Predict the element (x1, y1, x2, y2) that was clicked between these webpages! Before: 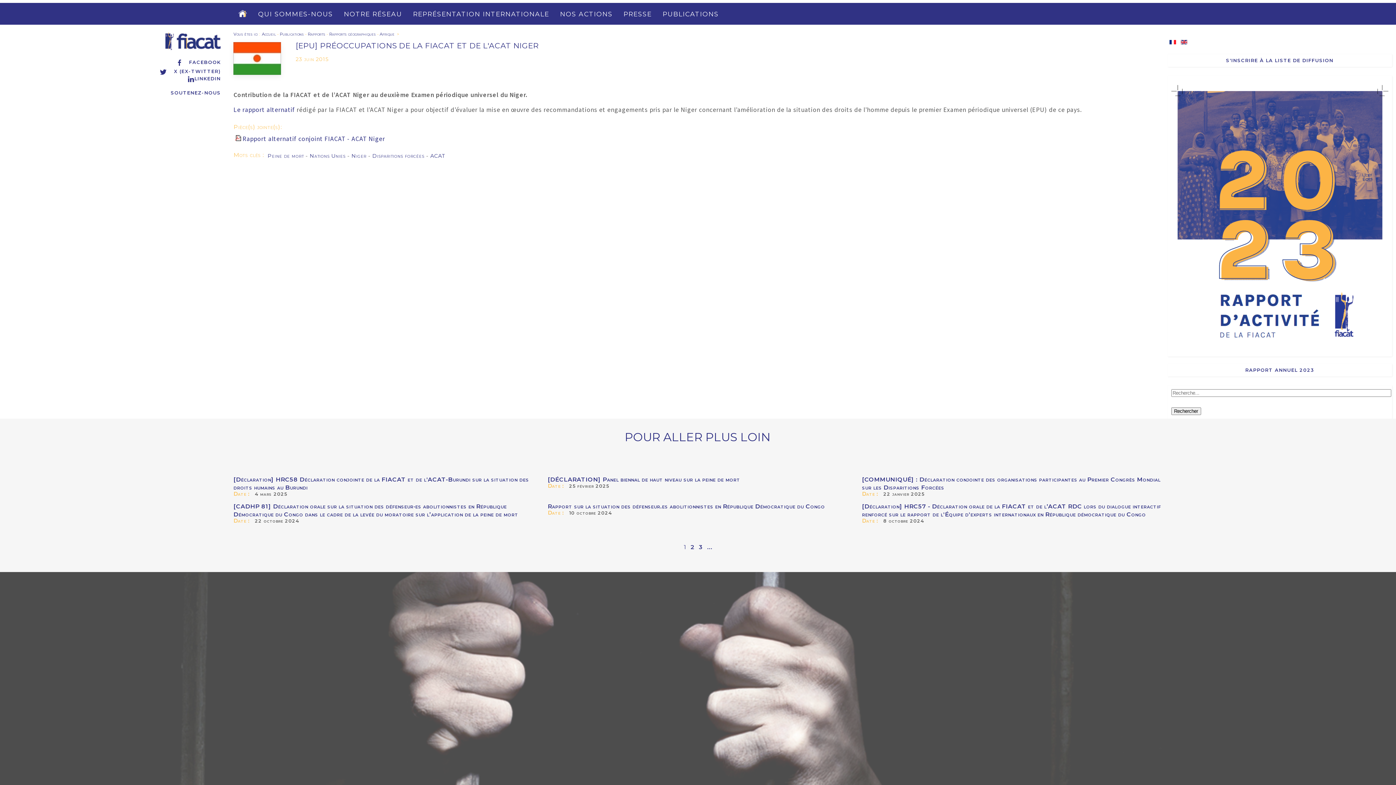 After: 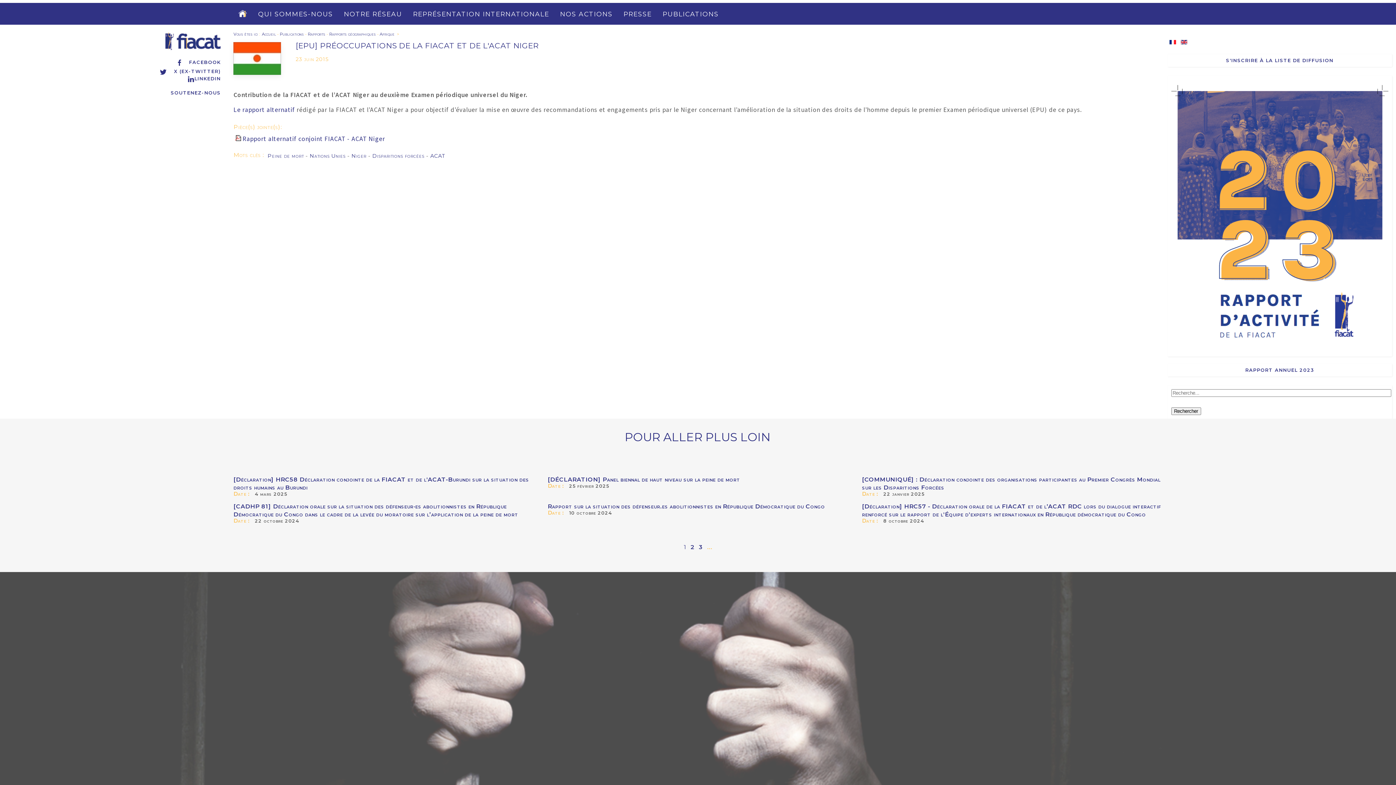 Action: label: ... bbox: (705, 542, 714, 552)